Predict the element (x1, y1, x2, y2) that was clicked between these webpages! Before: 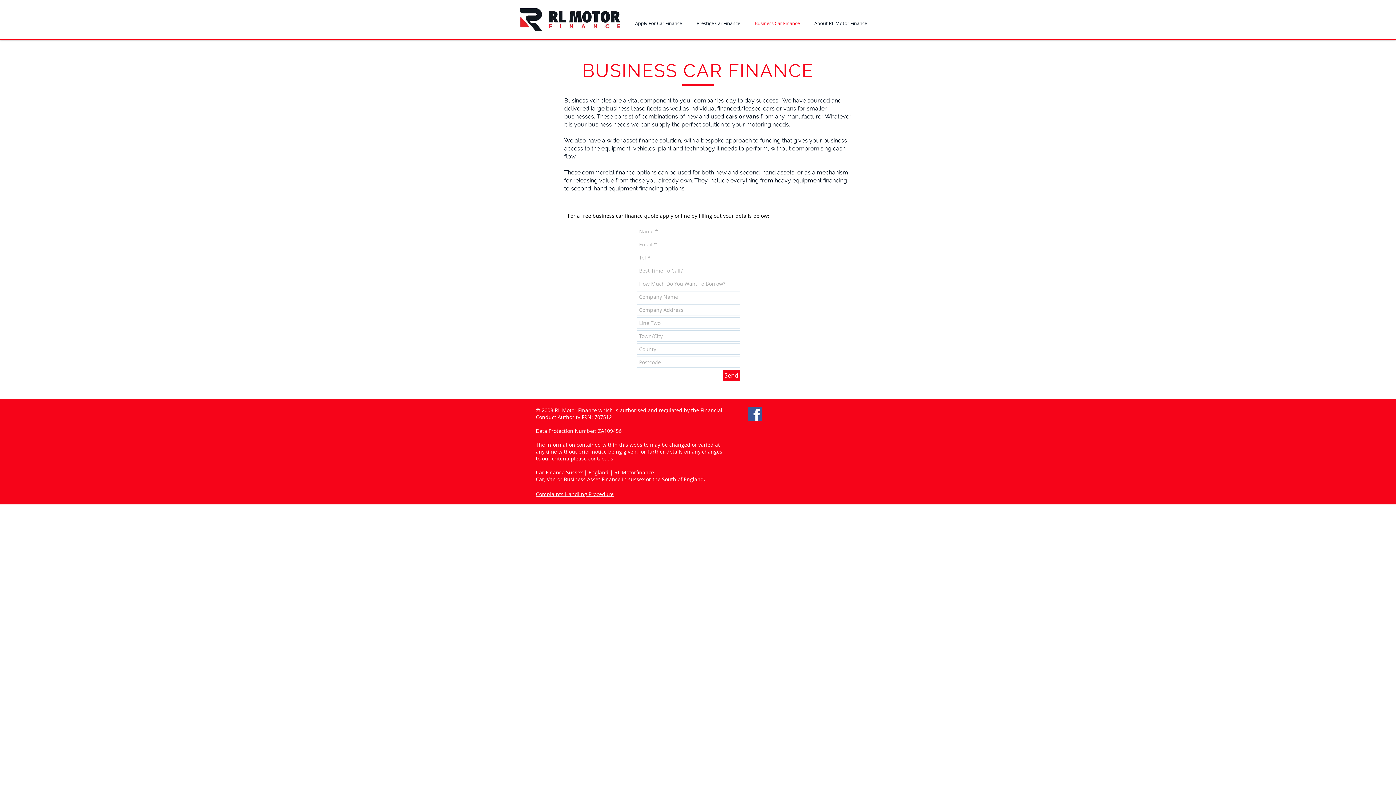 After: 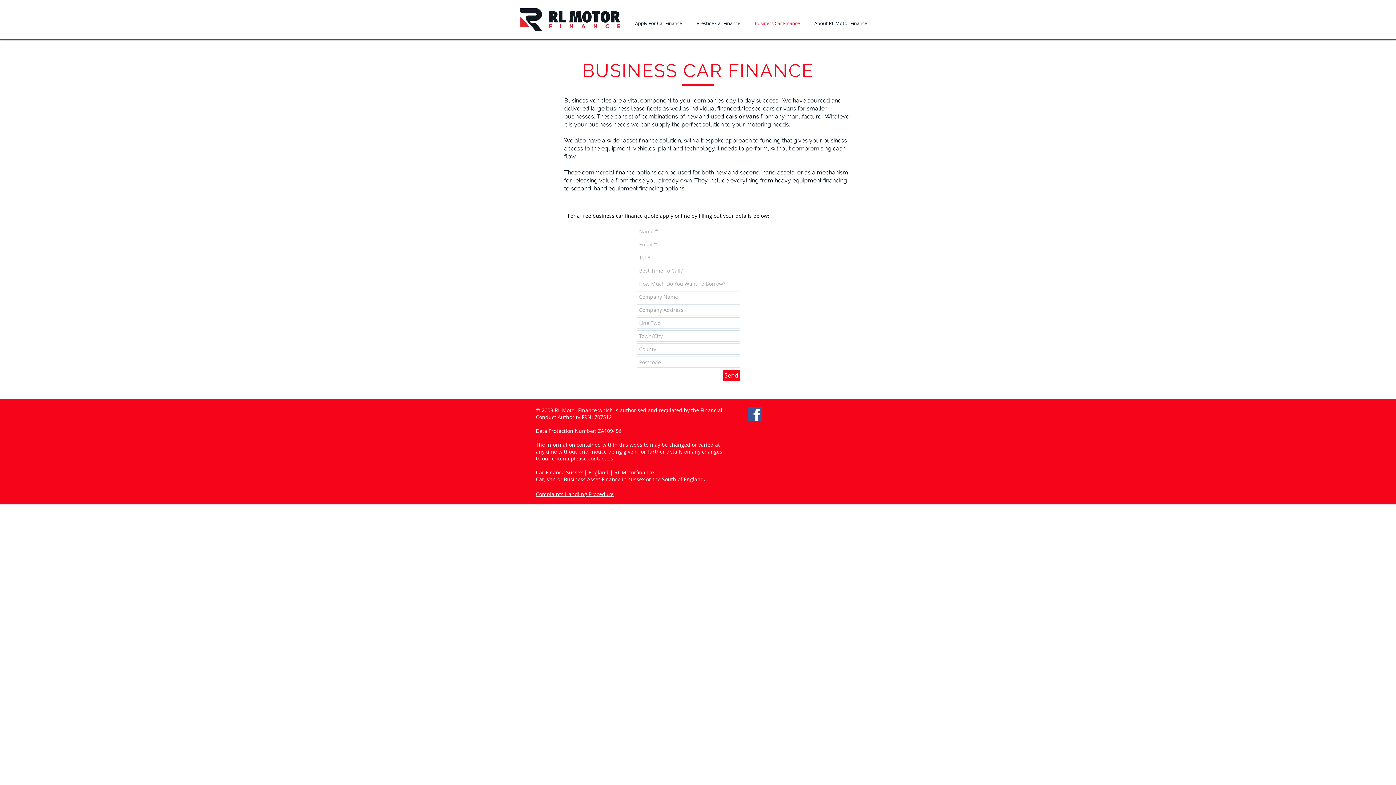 Action: label: vans bbox: (746, 113, 759, 120)